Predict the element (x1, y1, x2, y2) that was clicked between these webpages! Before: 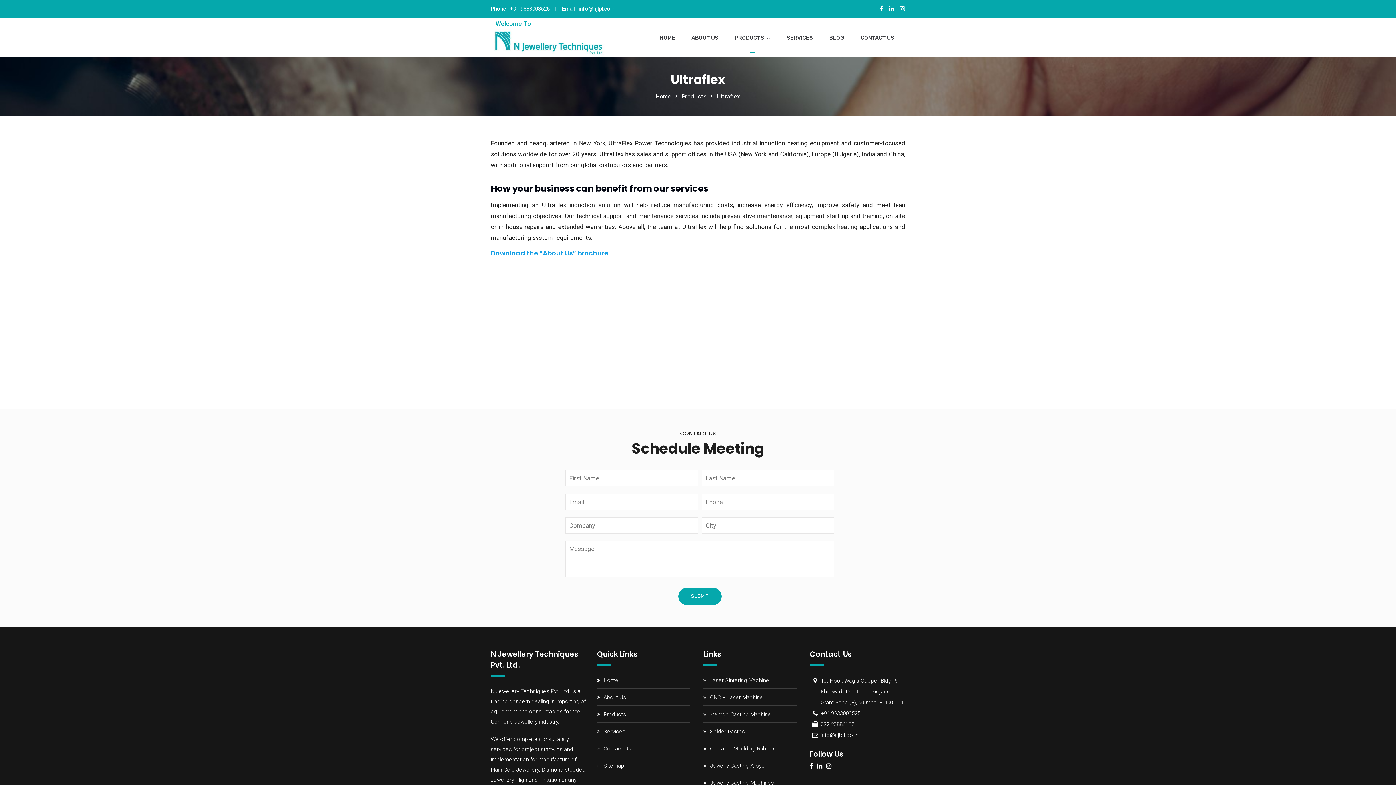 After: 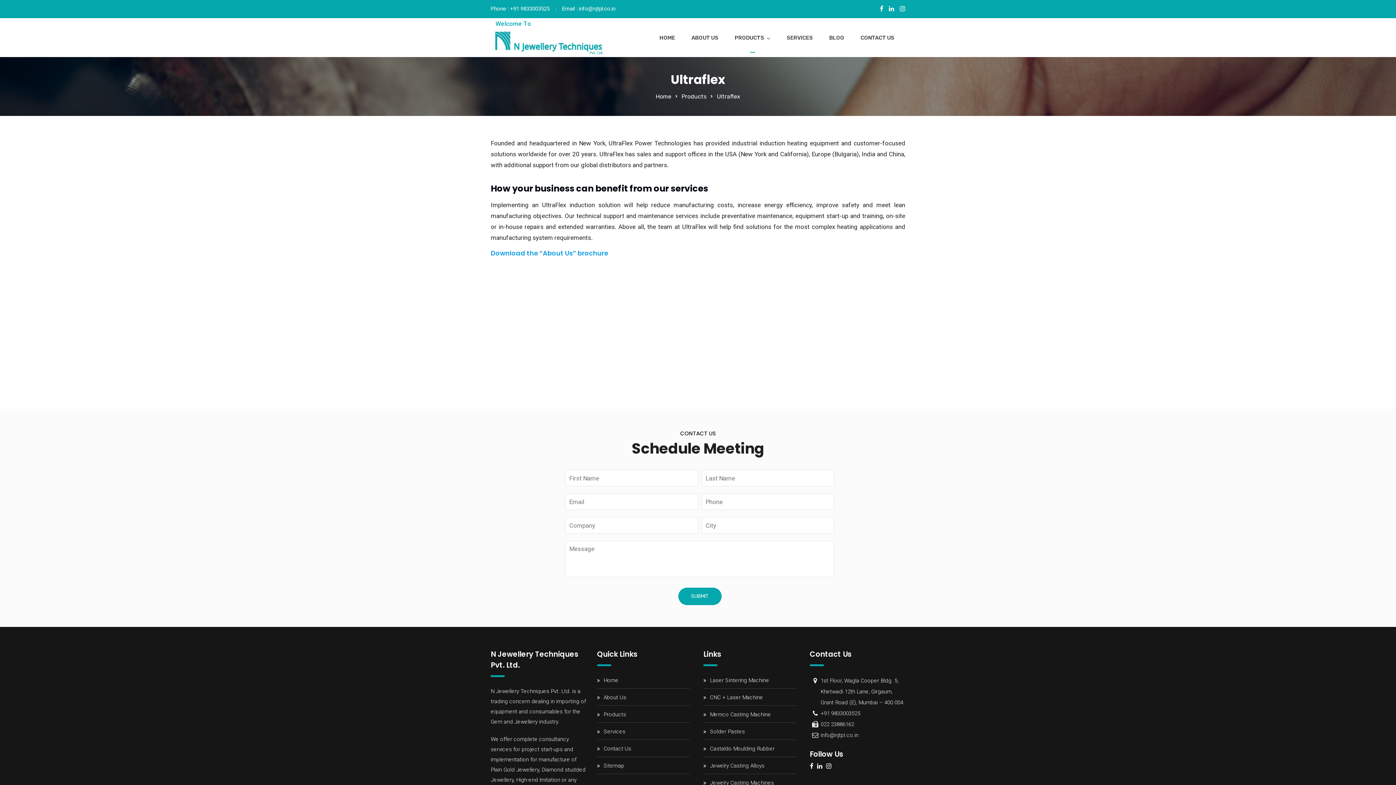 Action: bbox: (880, 5, 883, 16)